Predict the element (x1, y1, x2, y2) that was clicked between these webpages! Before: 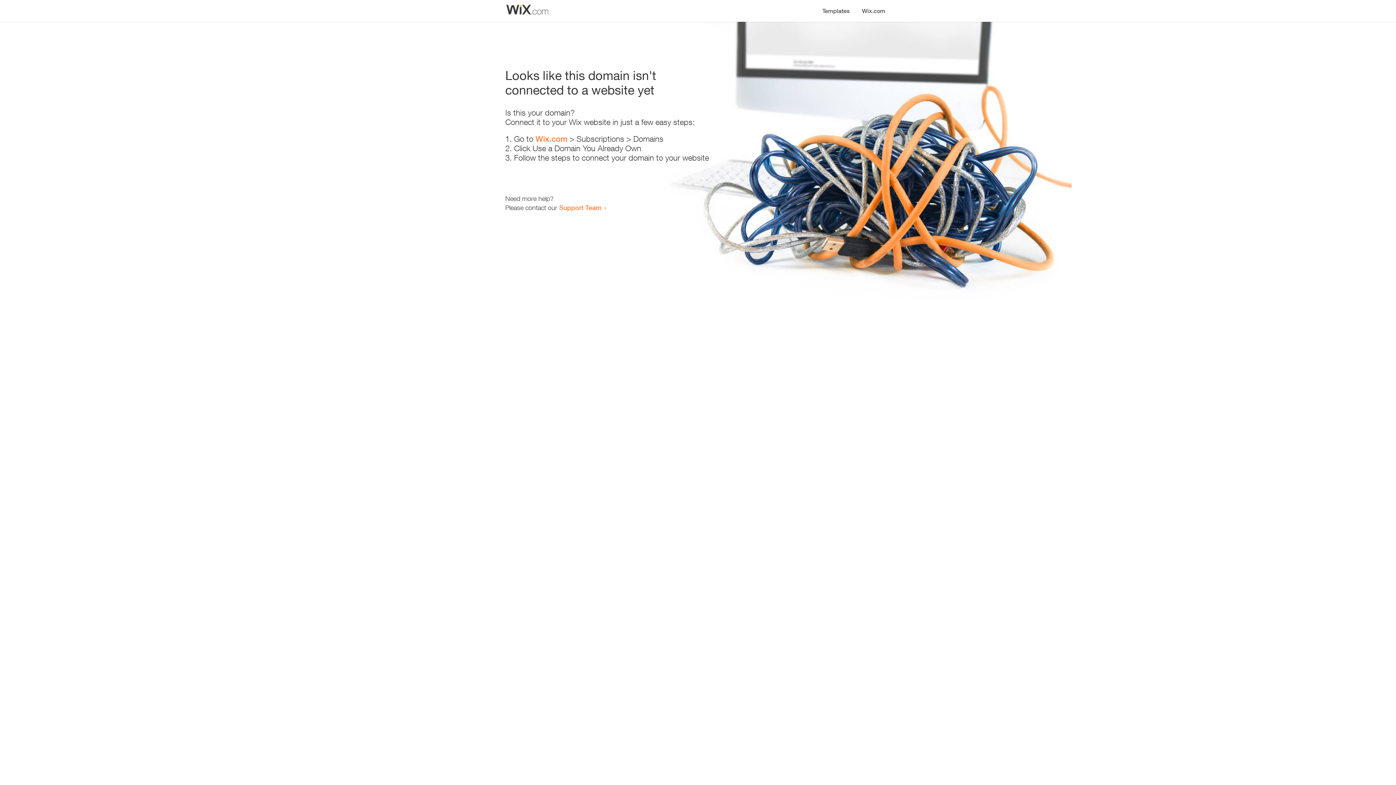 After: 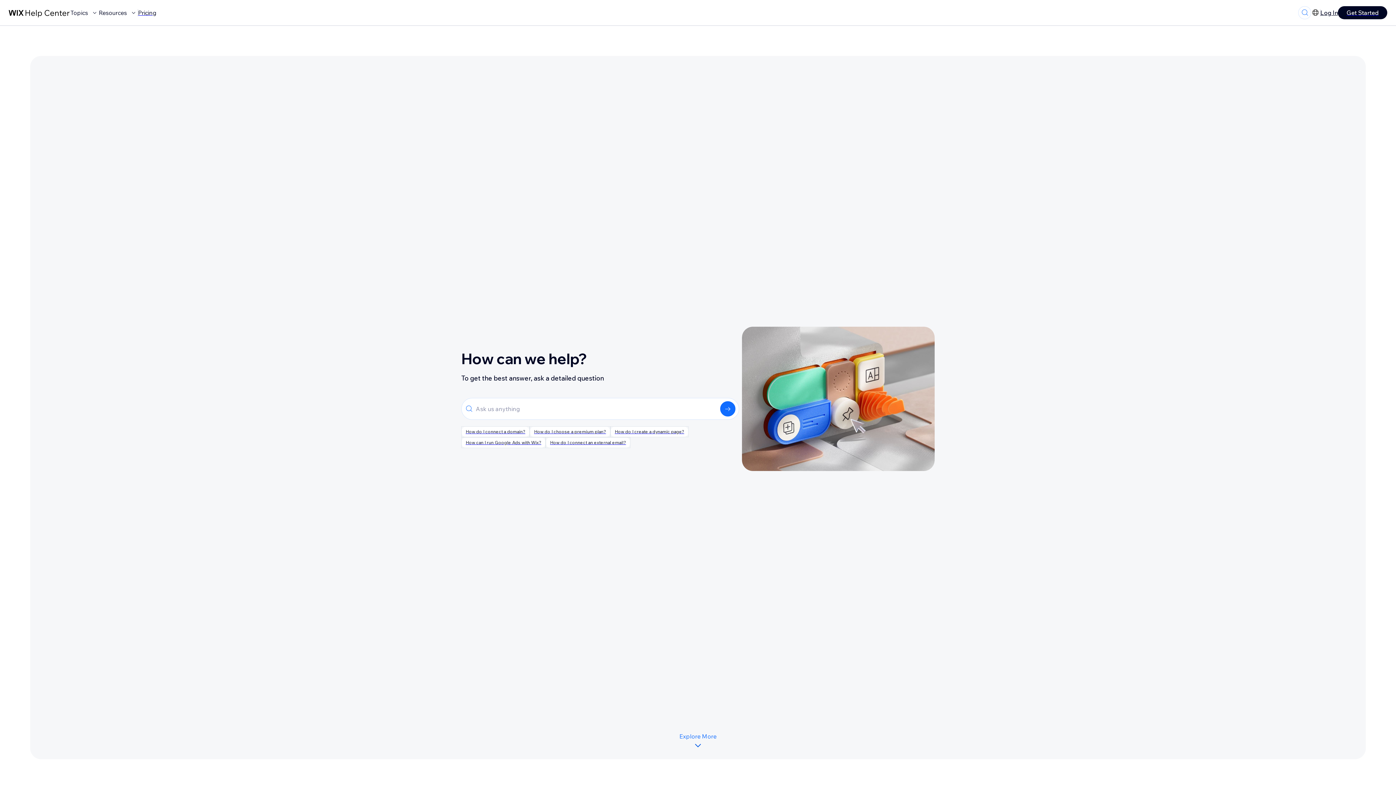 Action: bbox: (559, 203, 601, 211) label: Support Team